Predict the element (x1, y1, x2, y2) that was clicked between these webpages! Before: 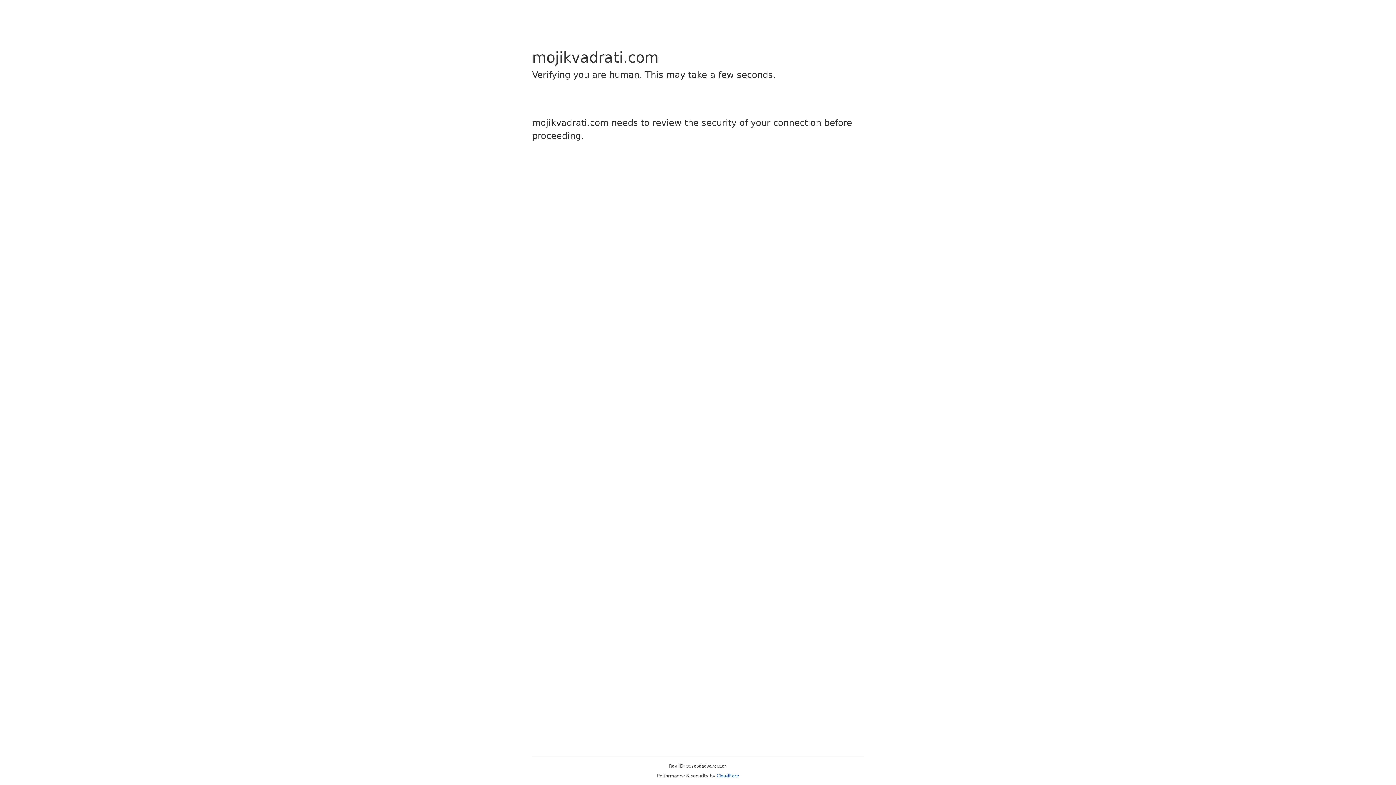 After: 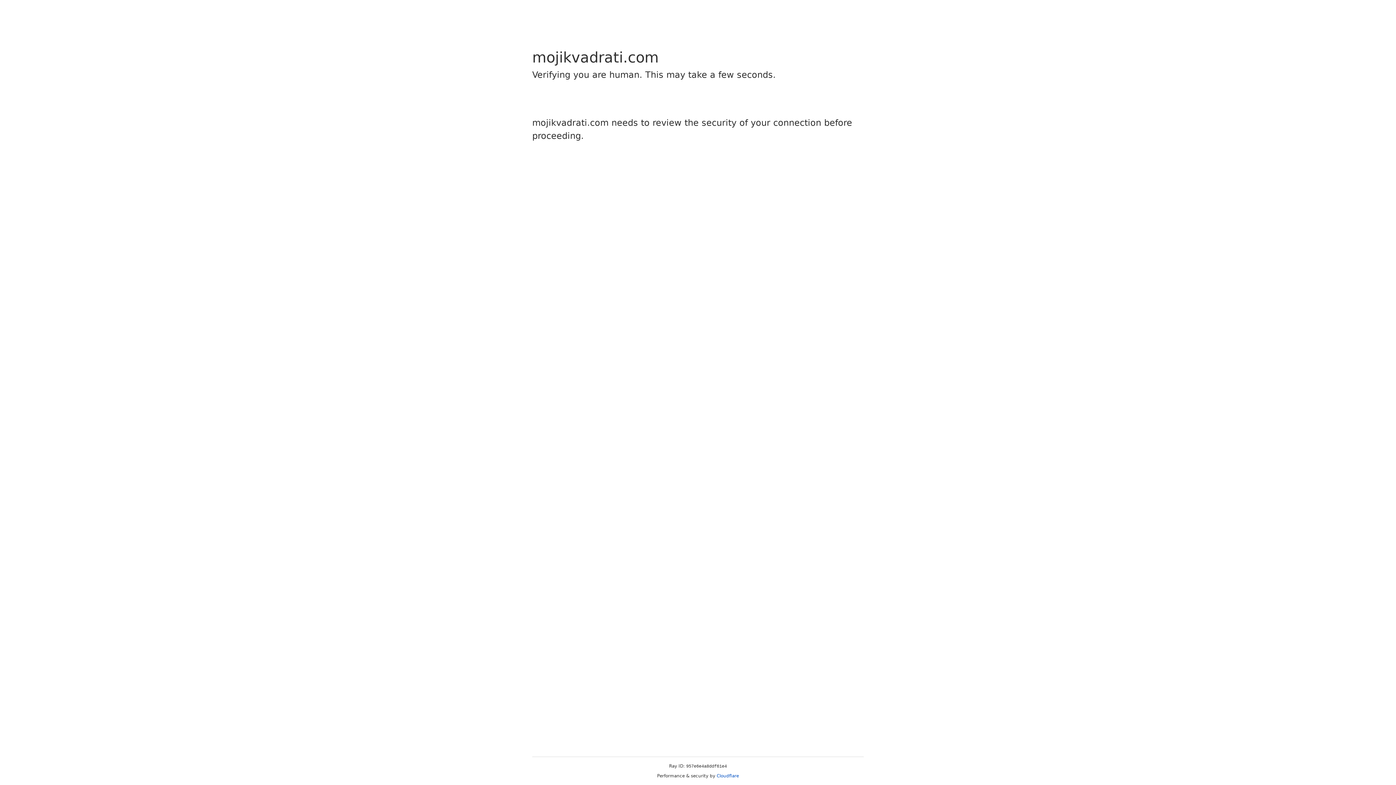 Action: bbox: (716, 773, 739, 778) label: Cloudflare